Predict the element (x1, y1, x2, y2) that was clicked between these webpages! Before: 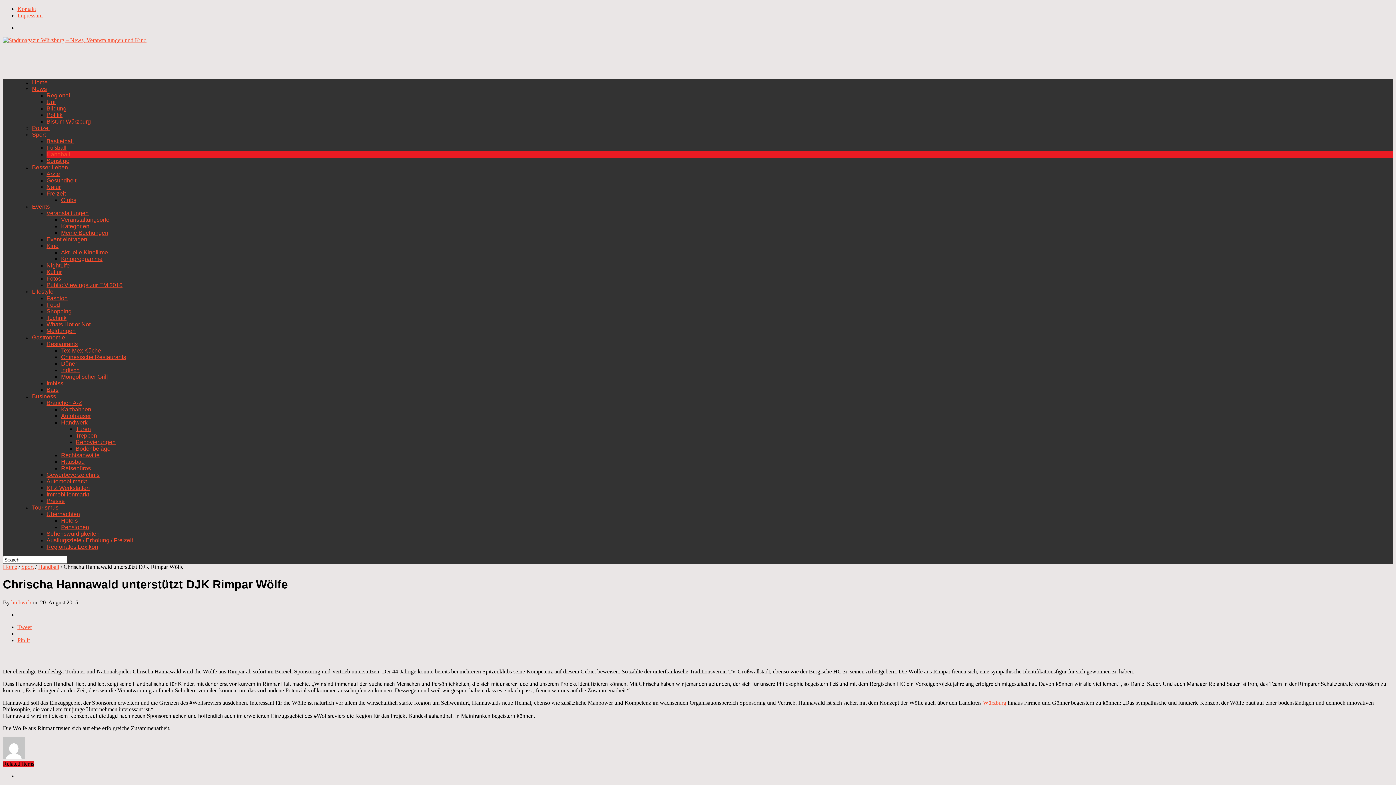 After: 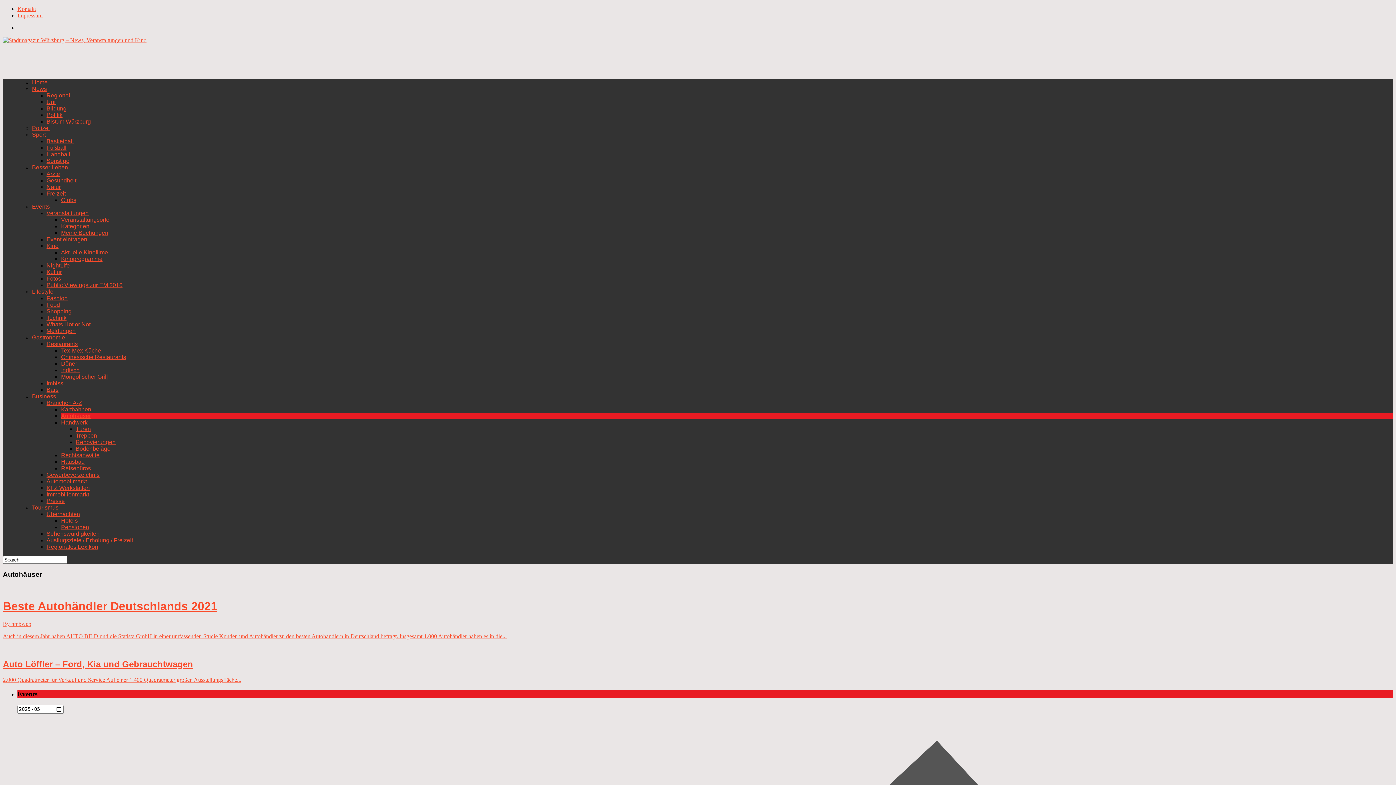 Action: bbox: (61, 413, 90, 419) label: Autohäuser